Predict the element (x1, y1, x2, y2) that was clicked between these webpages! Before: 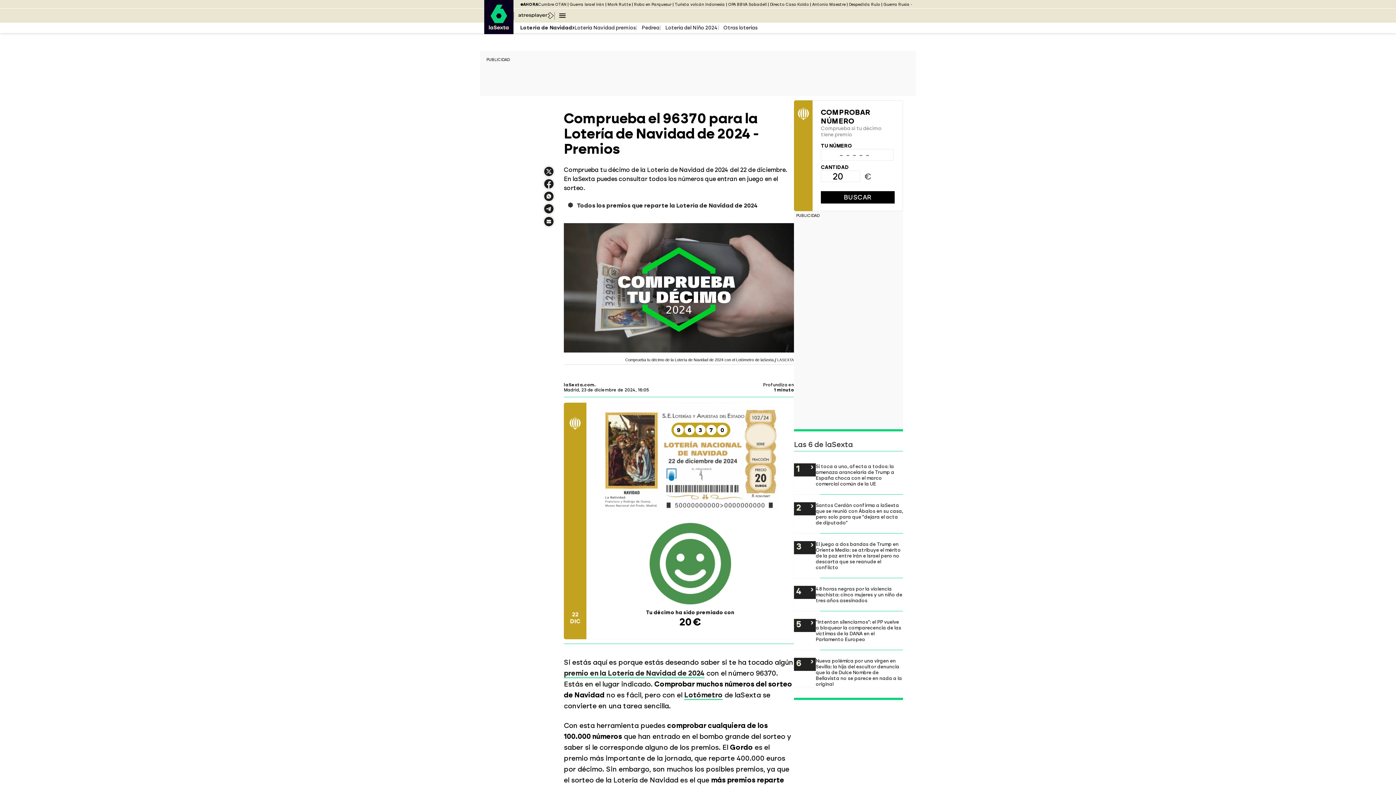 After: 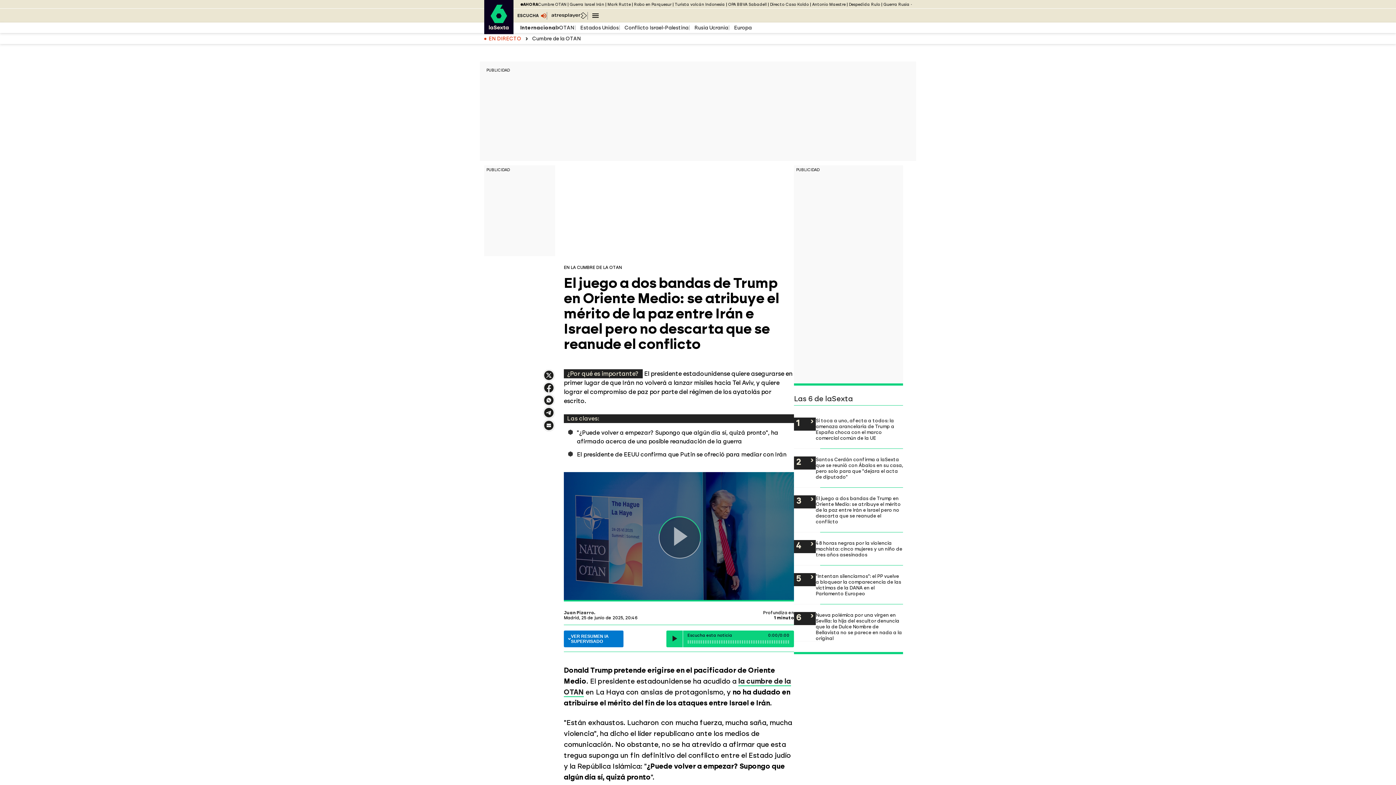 Action: label: El juego a dos bandas de Trump en Oriente Medio: se atribuye el mérito de la paz entre Irán e Israel pero no descarta que se reanude el conflicto bbox: (794, 541, 903, 570)